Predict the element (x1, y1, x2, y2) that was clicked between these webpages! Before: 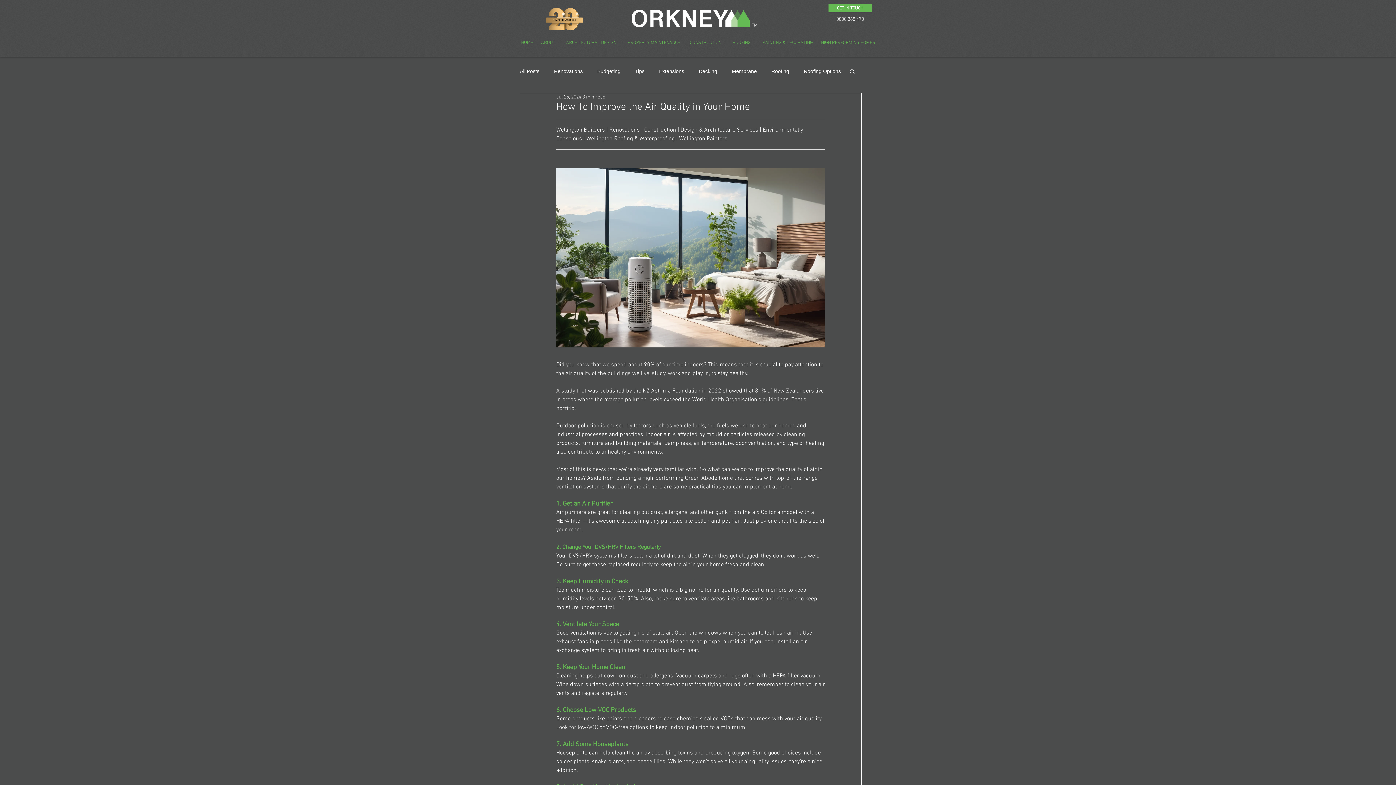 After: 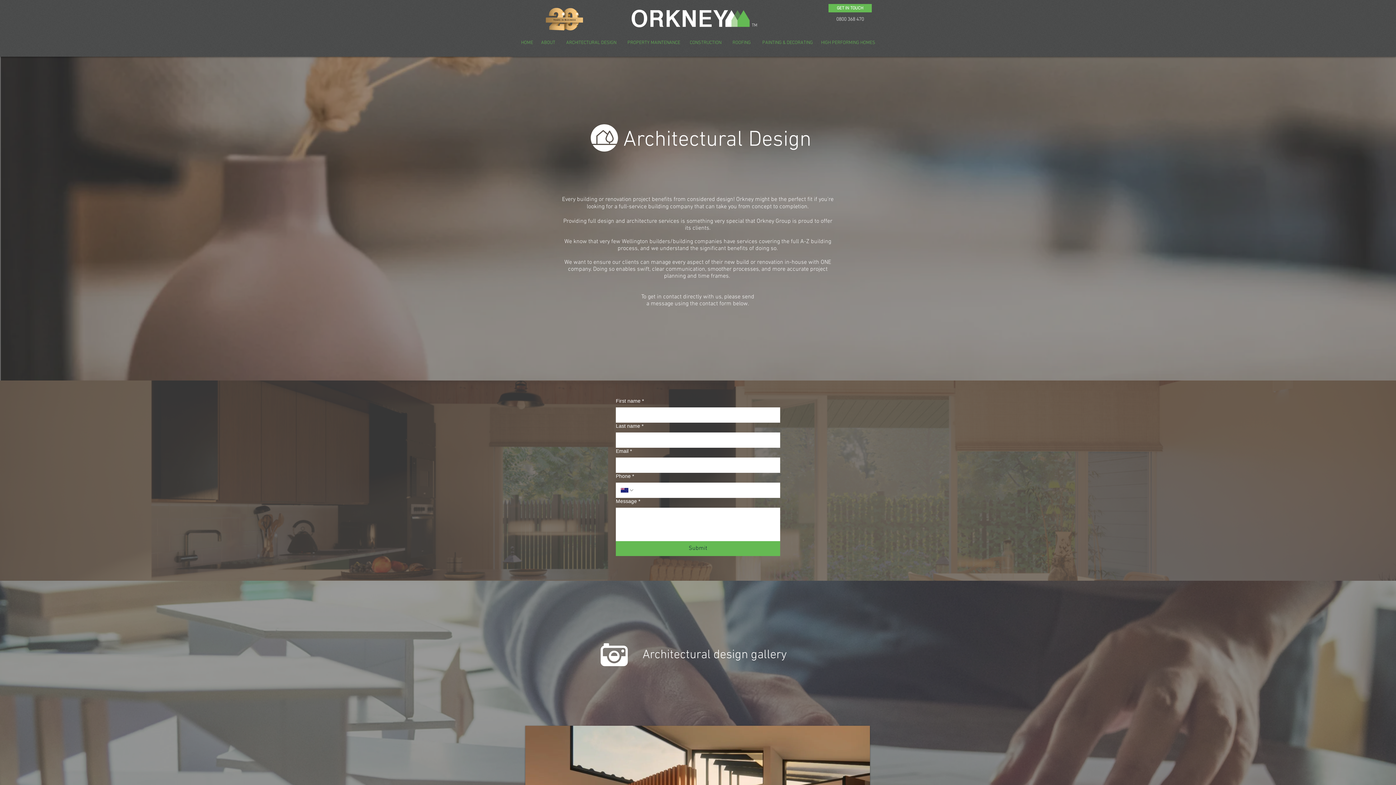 Action: bbox: (561, 35, 621, 50) label: ARCHITECTURAL DESIGN